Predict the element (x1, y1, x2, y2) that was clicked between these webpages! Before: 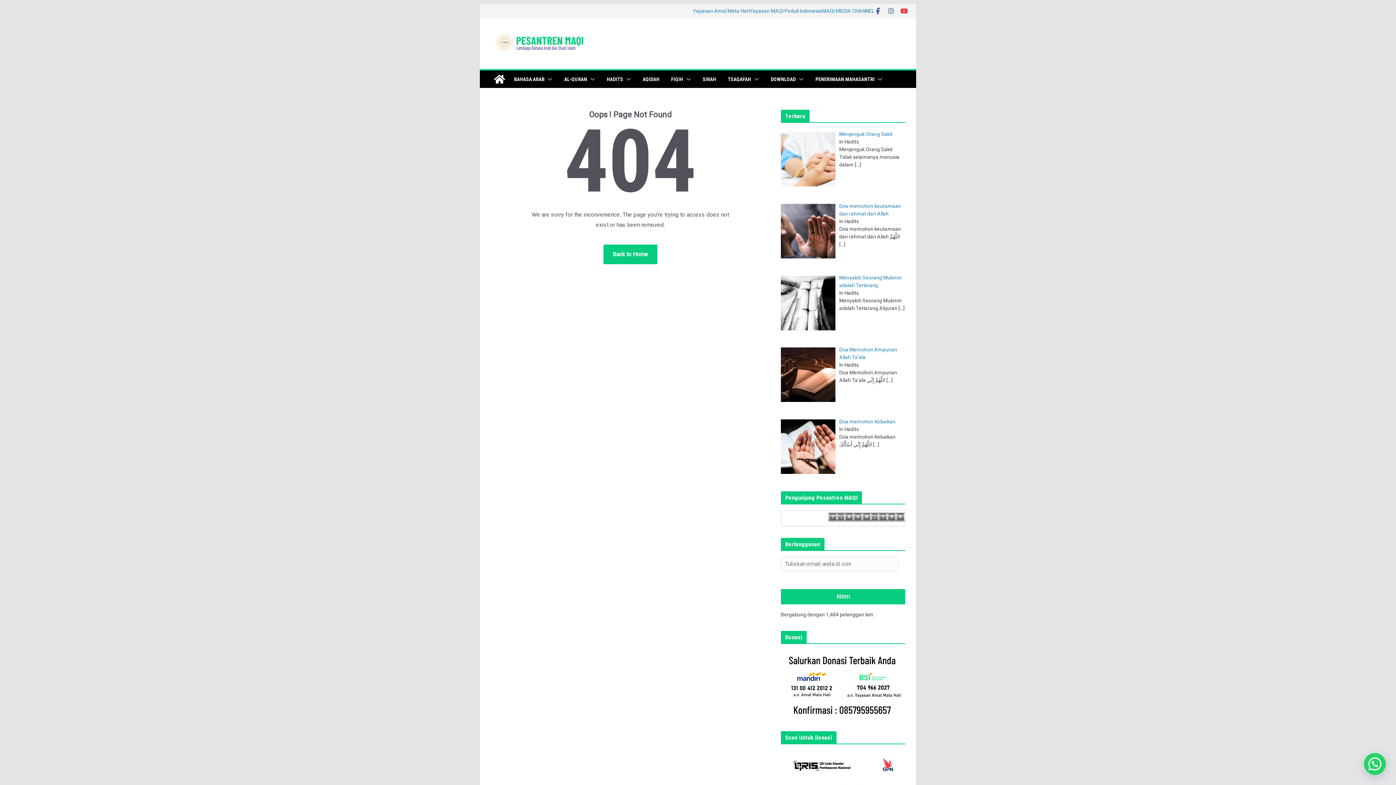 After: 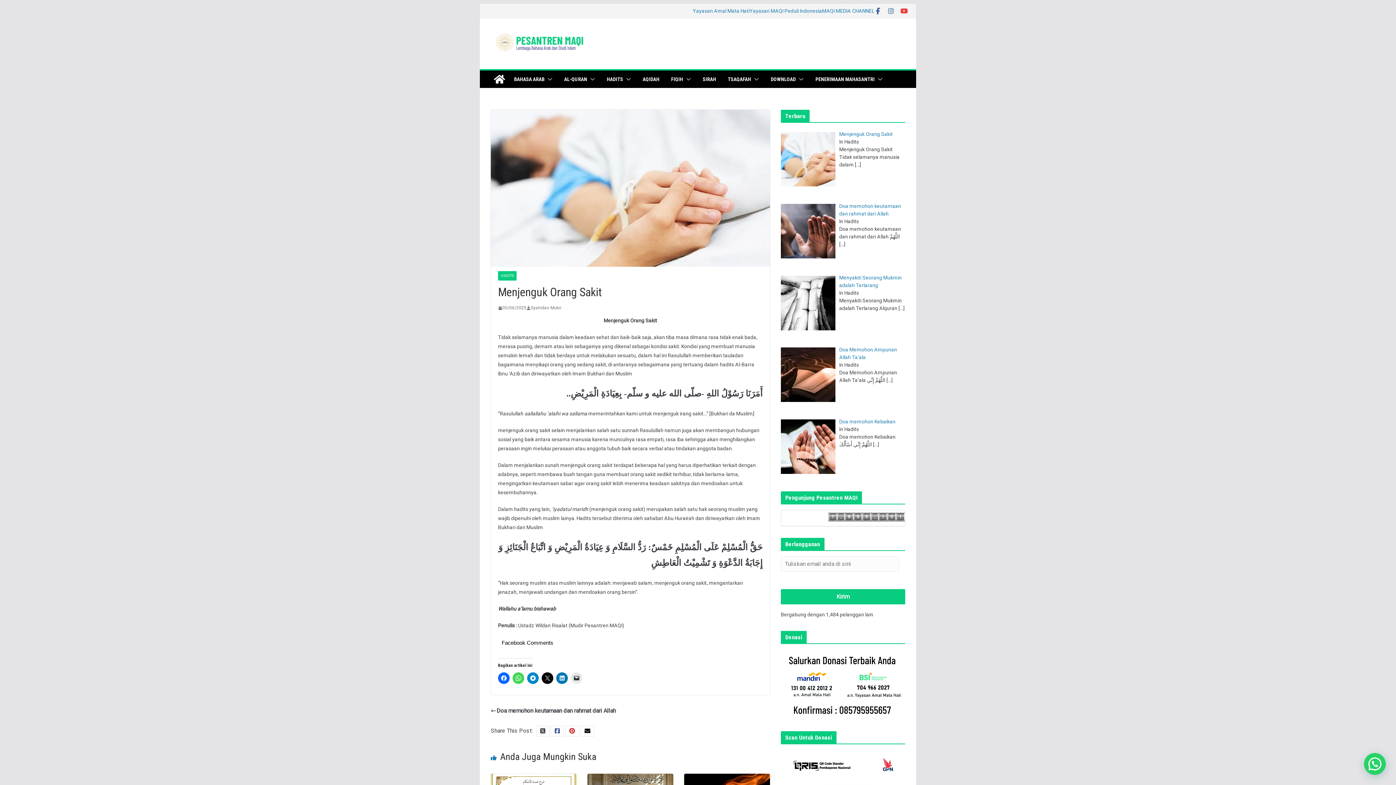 Action: label: Menjenguk Orang Sakit bbox: (839, 131, 892, 137)